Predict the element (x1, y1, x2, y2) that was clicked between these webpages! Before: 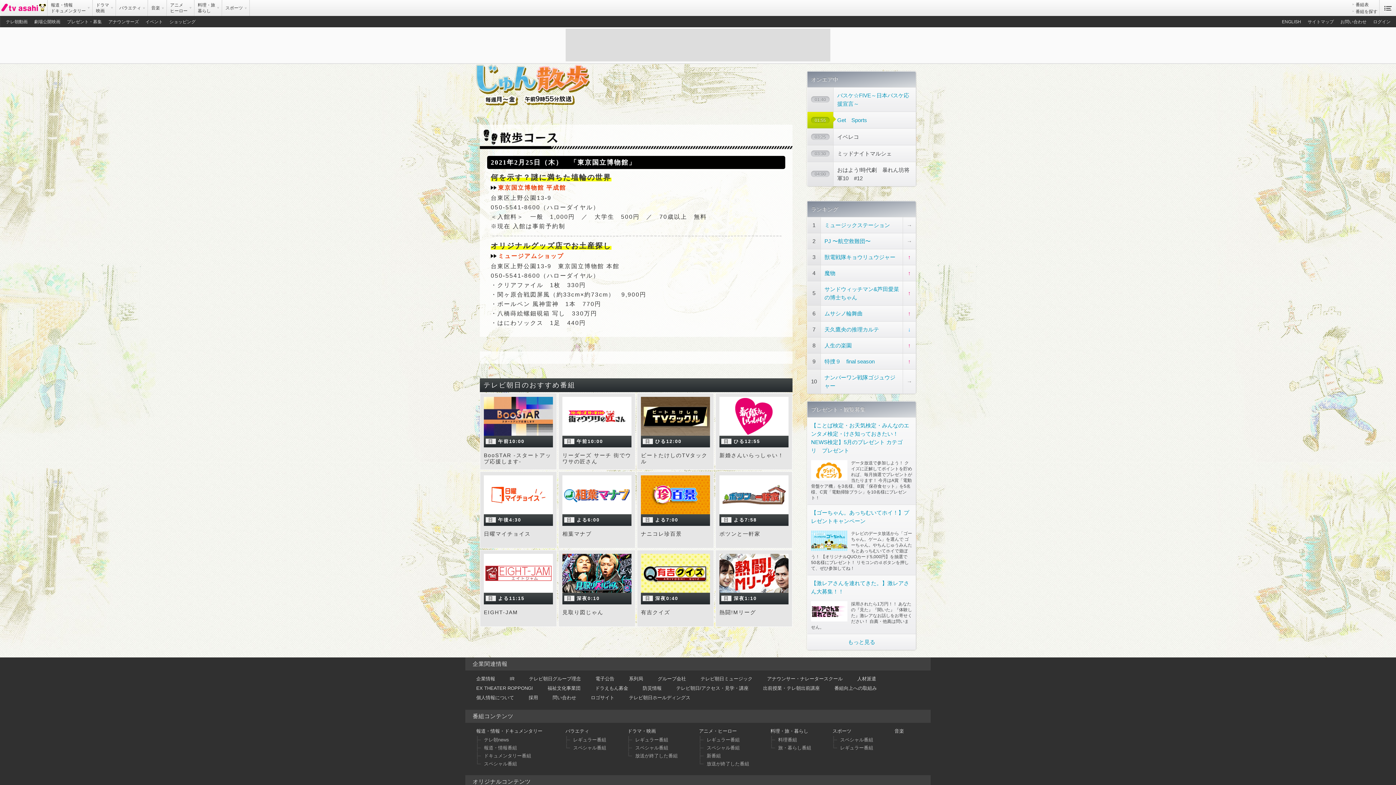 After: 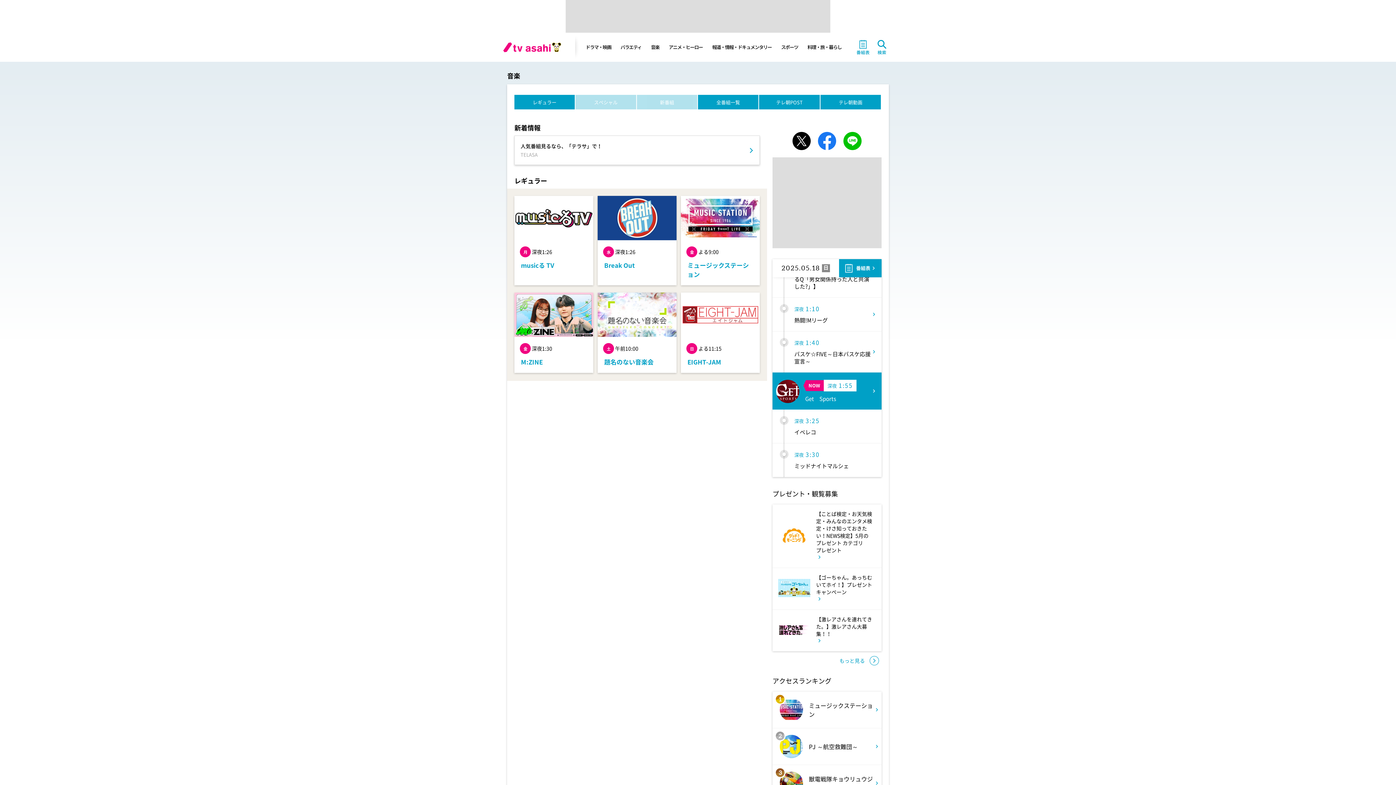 Action: label: 音楽 bbox: (148, 0, 166, 16)